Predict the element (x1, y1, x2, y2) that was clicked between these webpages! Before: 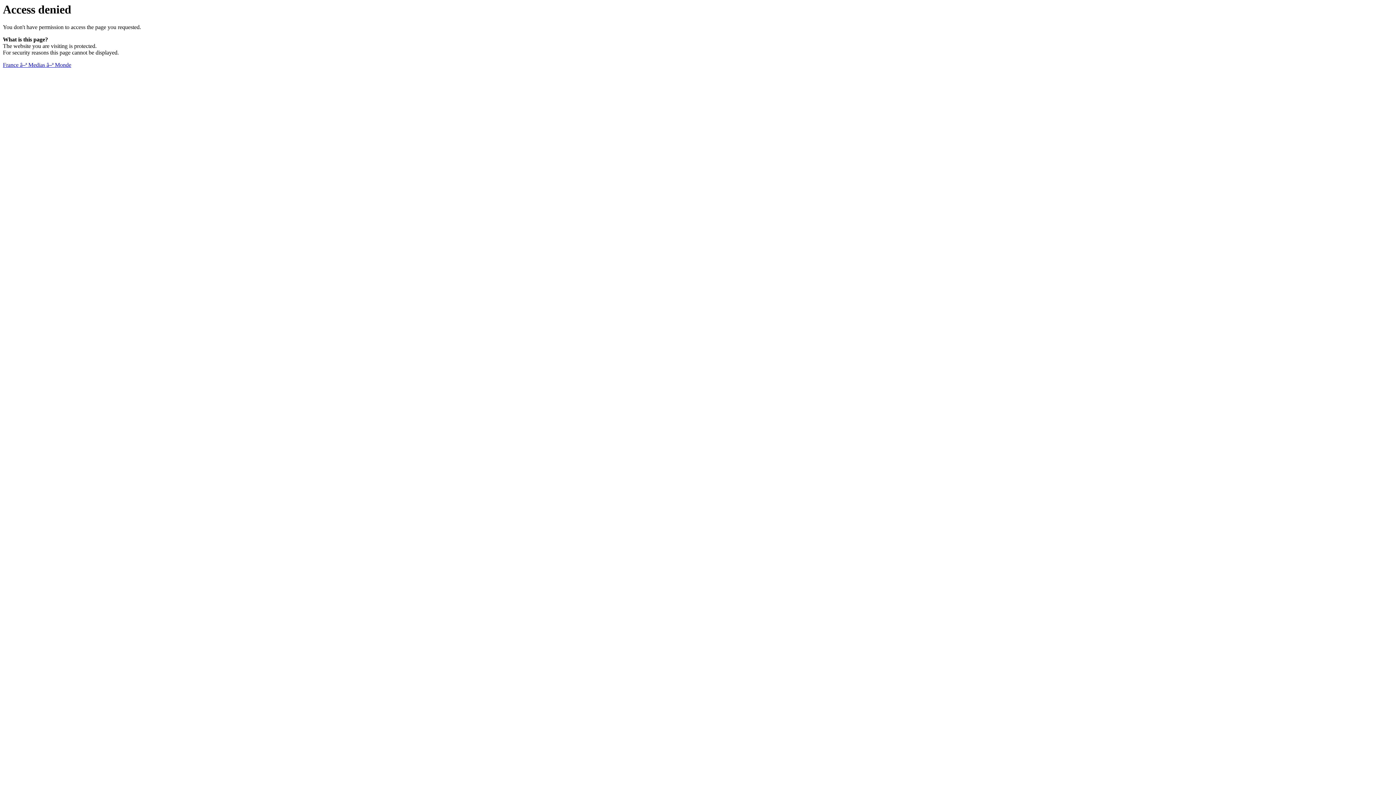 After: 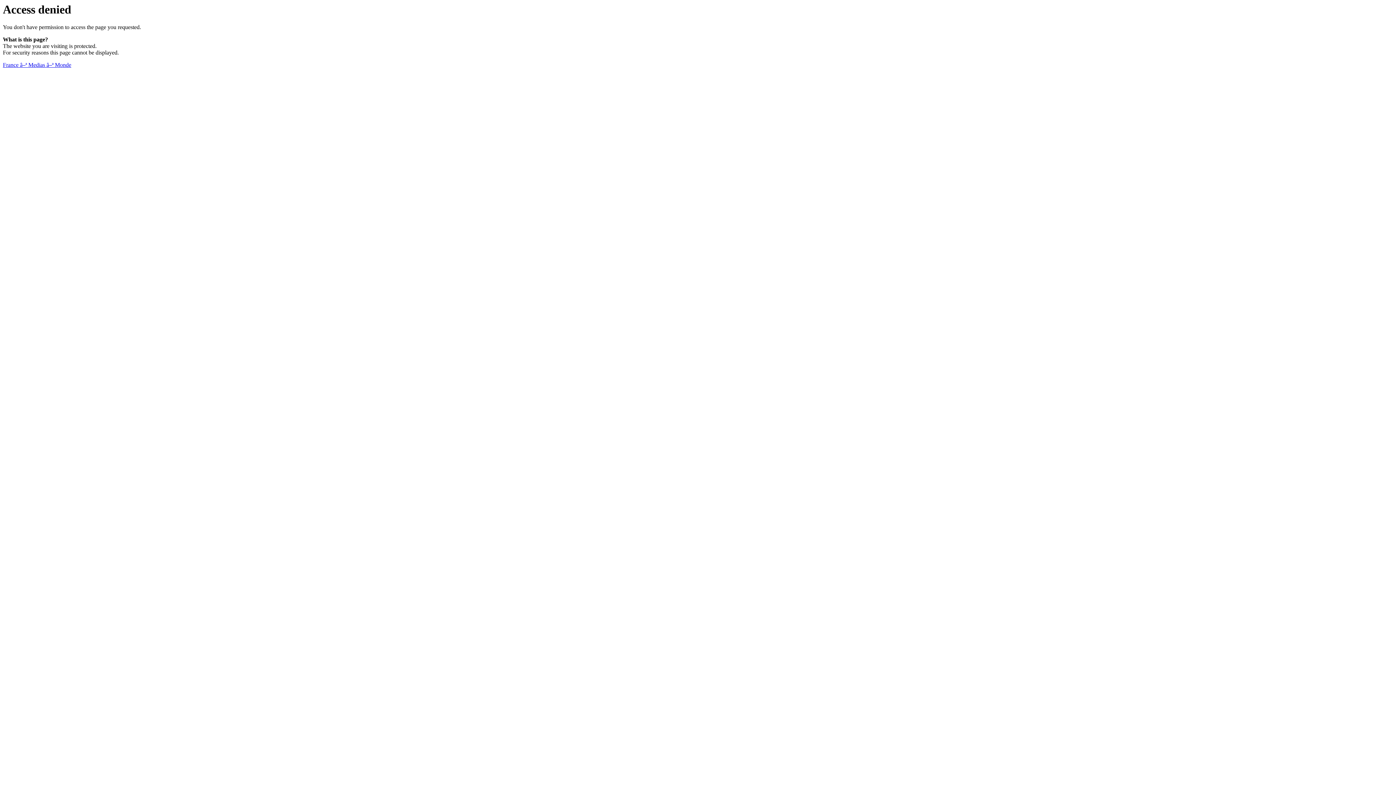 Action: bbox: (2, 61, 71, 68) label: France â–ª Medias â–ª Monde